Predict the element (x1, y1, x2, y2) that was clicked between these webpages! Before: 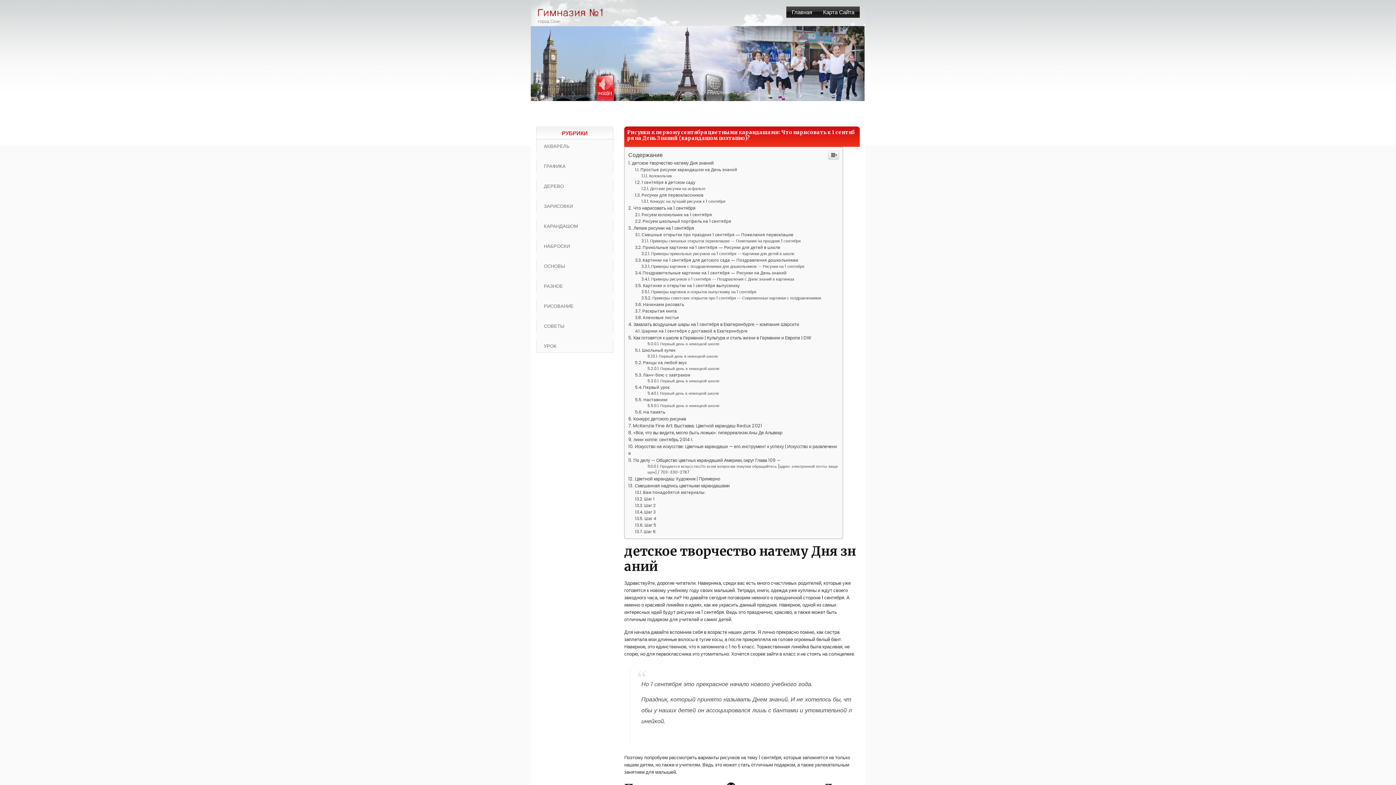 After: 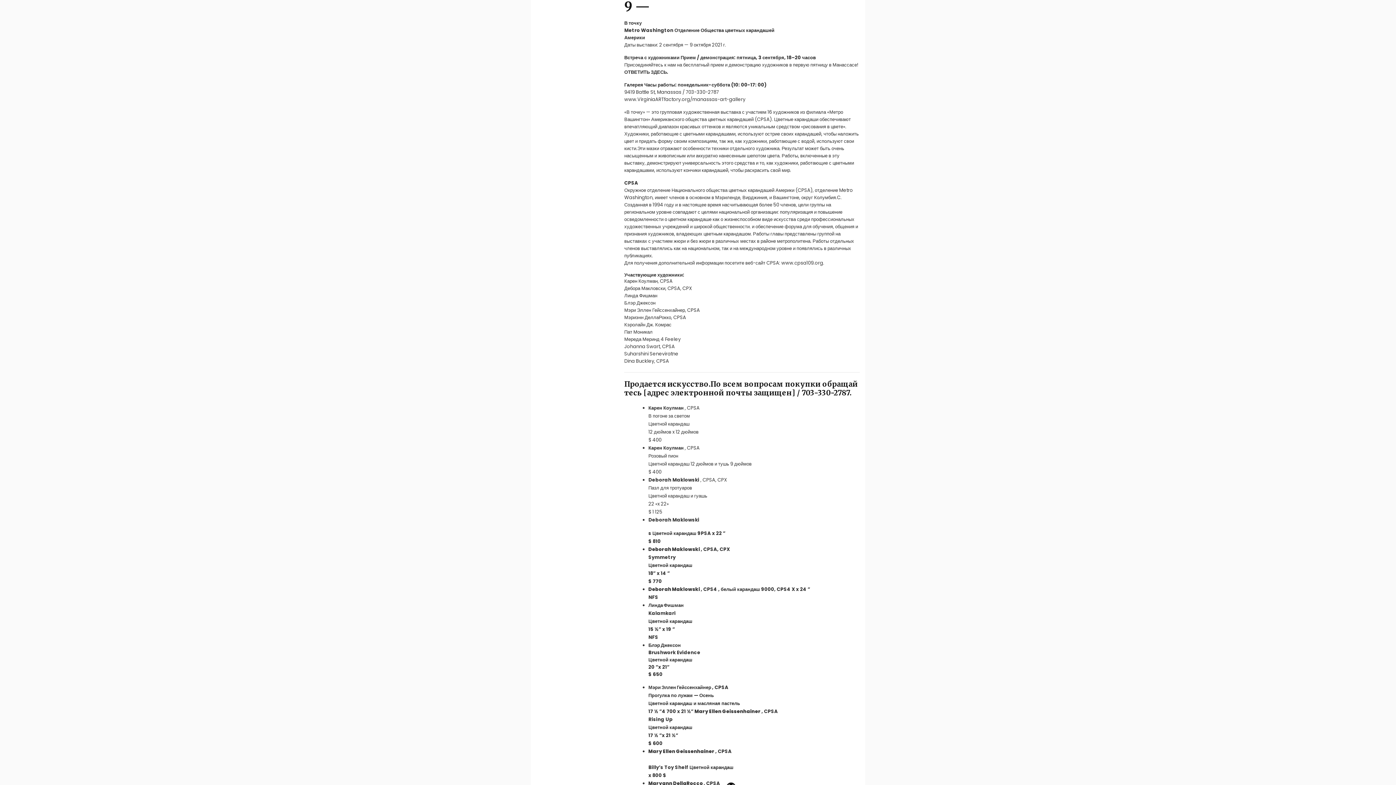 Action: label: По делу — Общество цветных карандашей Америки, округ Глава 109 — bbox: (628, 457, 780, 464)